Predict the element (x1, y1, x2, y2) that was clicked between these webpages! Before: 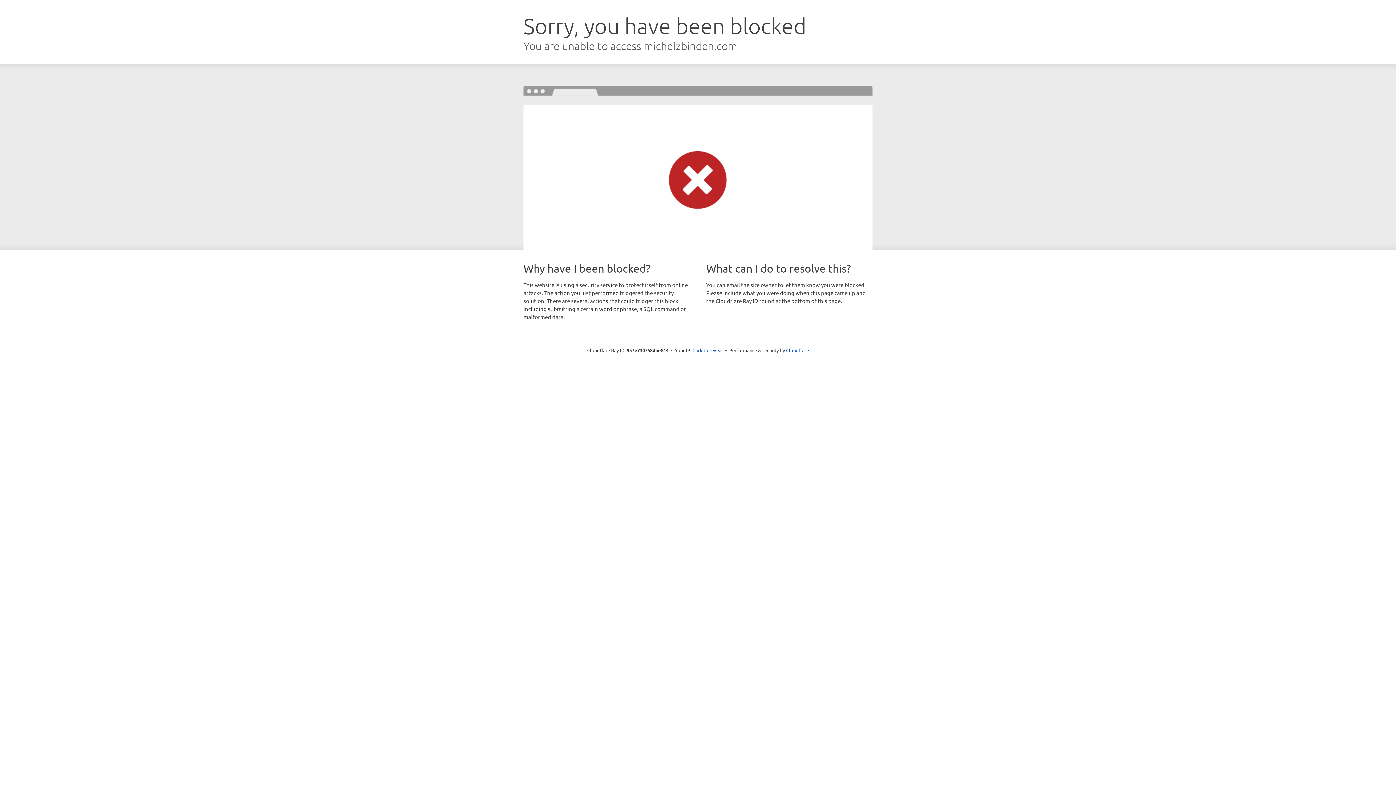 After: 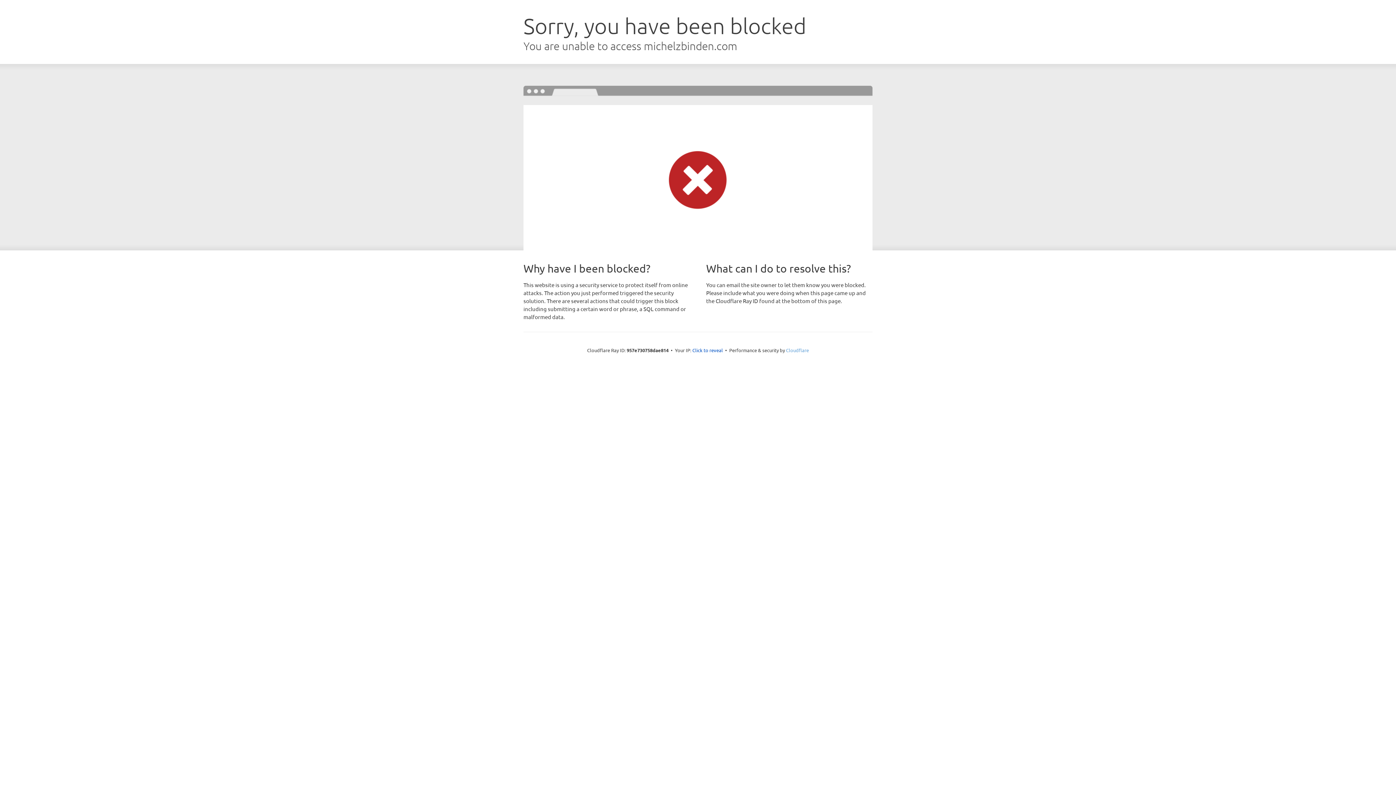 Action: bbox: (786, 347, 809, 353) label: Cloudflare